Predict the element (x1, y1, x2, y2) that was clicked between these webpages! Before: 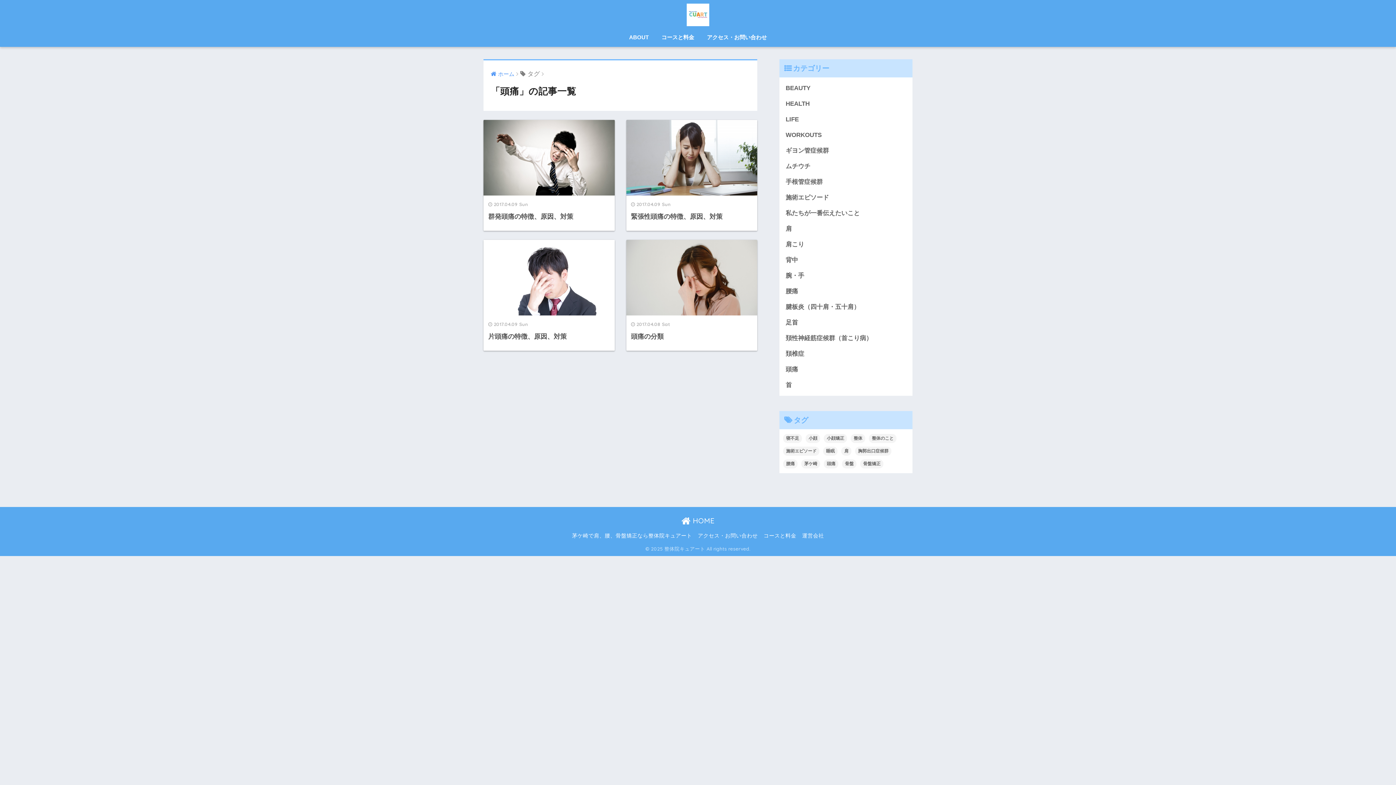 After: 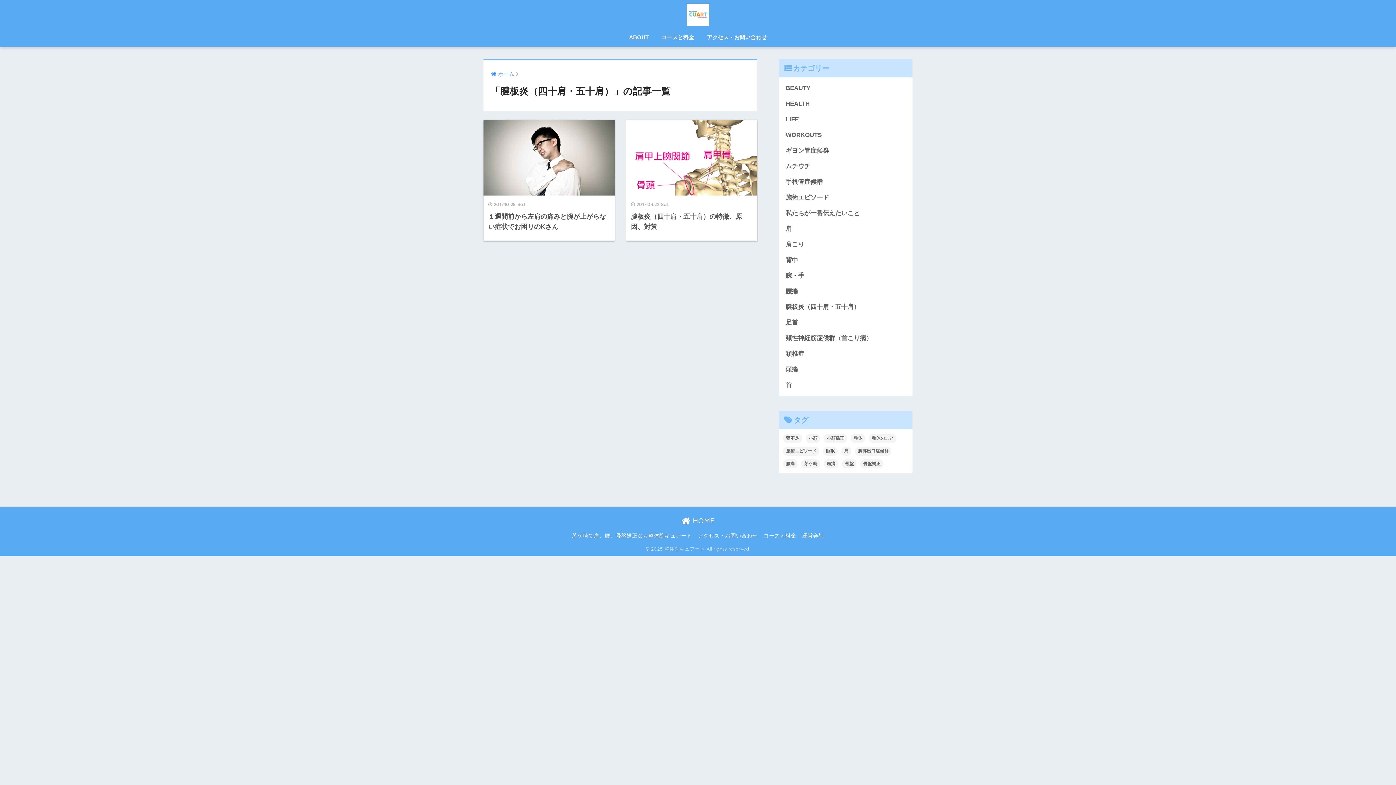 Action: label: 腱板炎（四十肩・五十肩） bbox: (783, 299, 909, 314)